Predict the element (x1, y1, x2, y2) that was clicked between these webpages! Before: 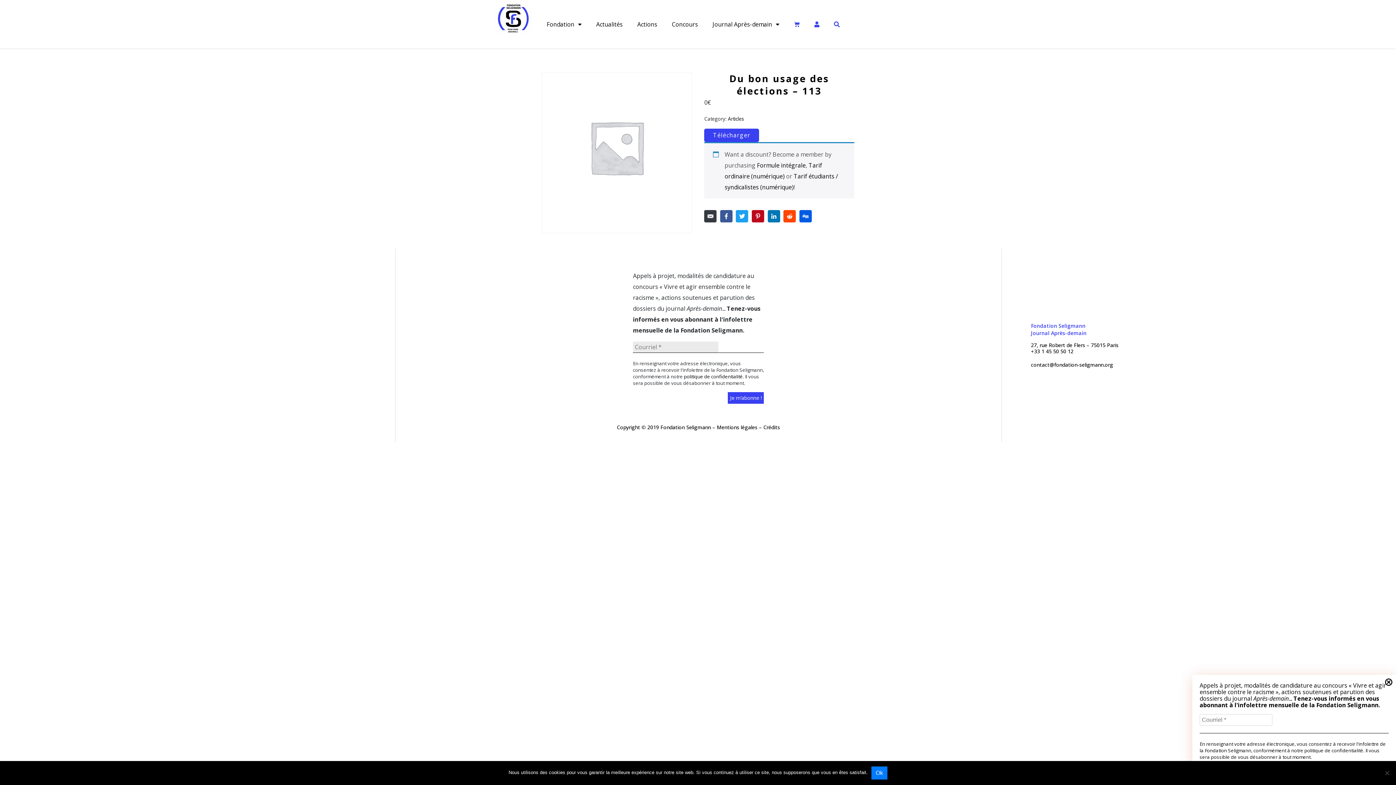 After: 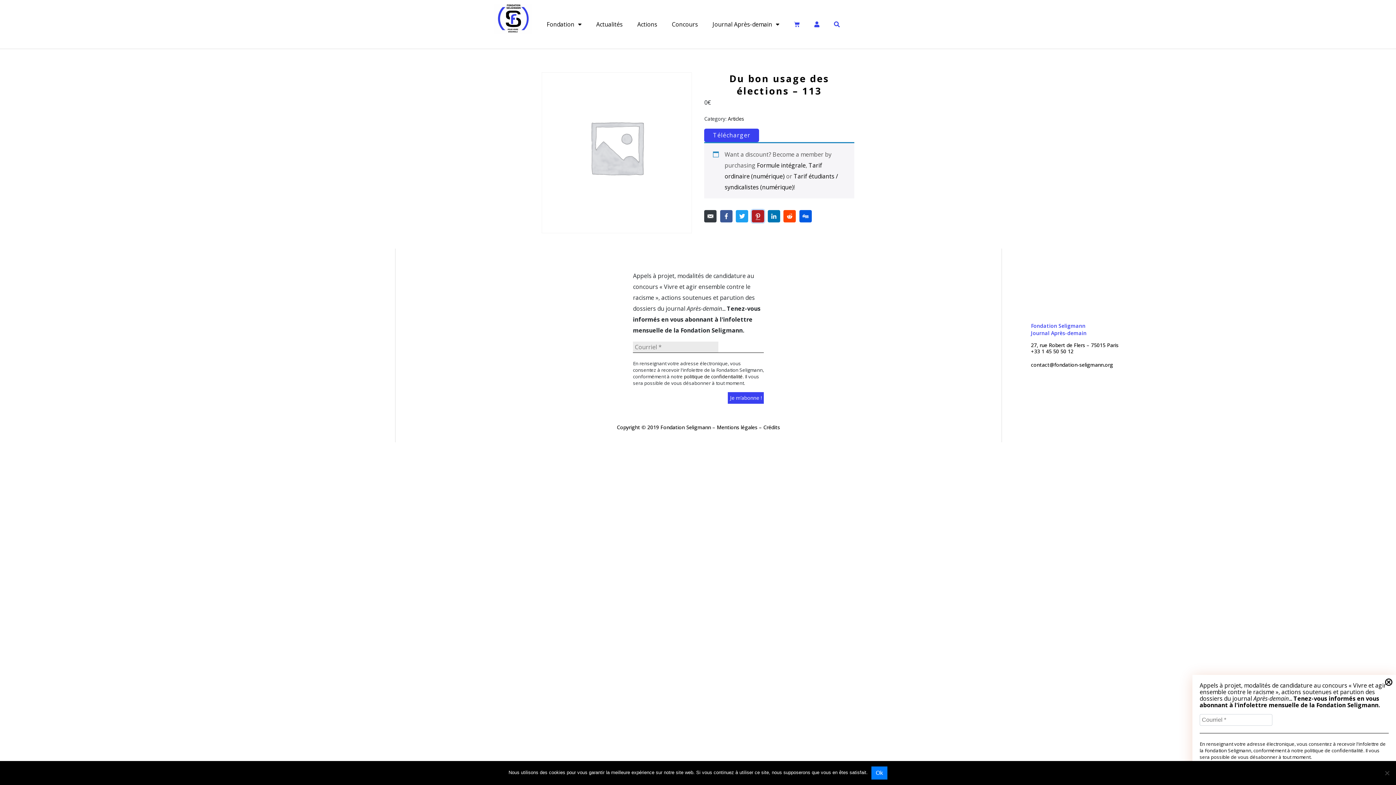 Action: label: Share on Pinterest bbox: (751, 210, 764, 222)